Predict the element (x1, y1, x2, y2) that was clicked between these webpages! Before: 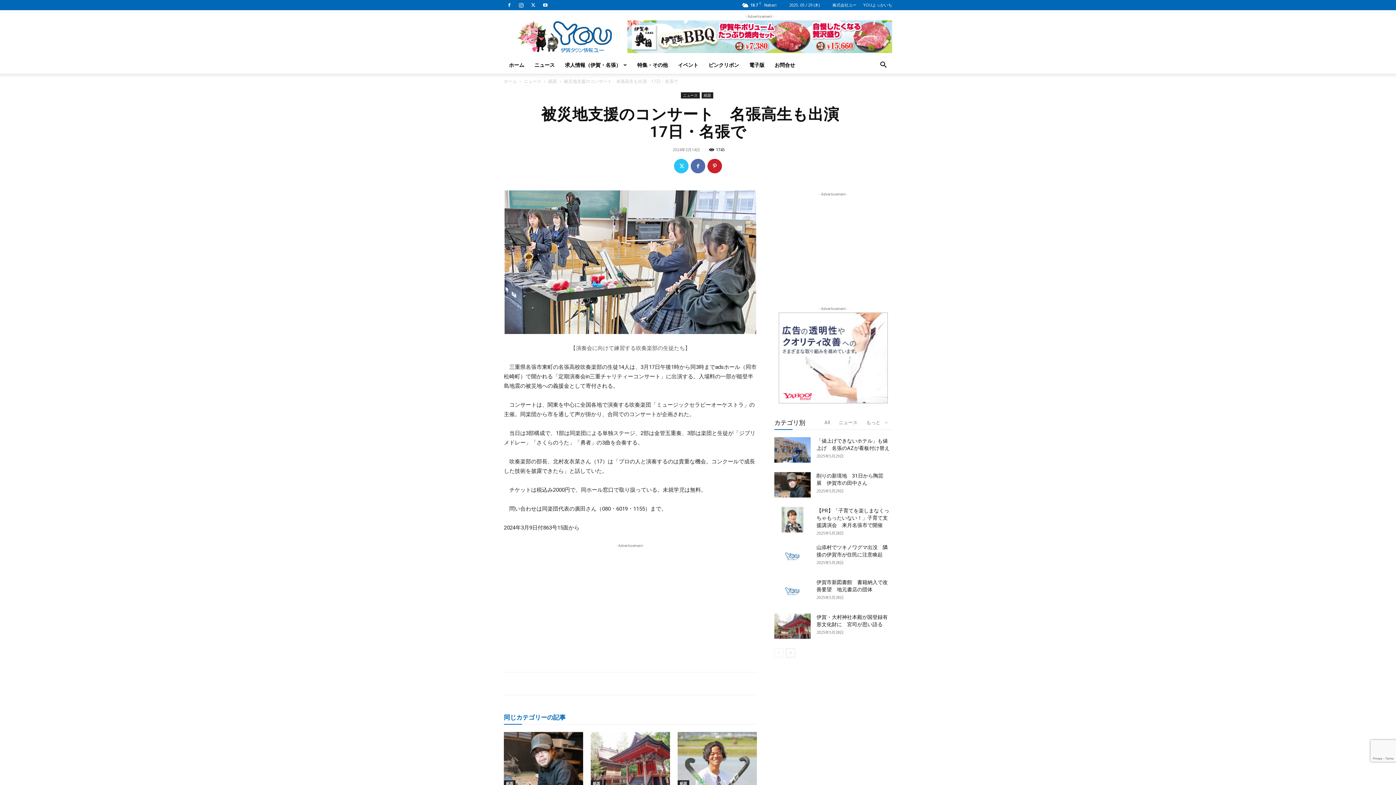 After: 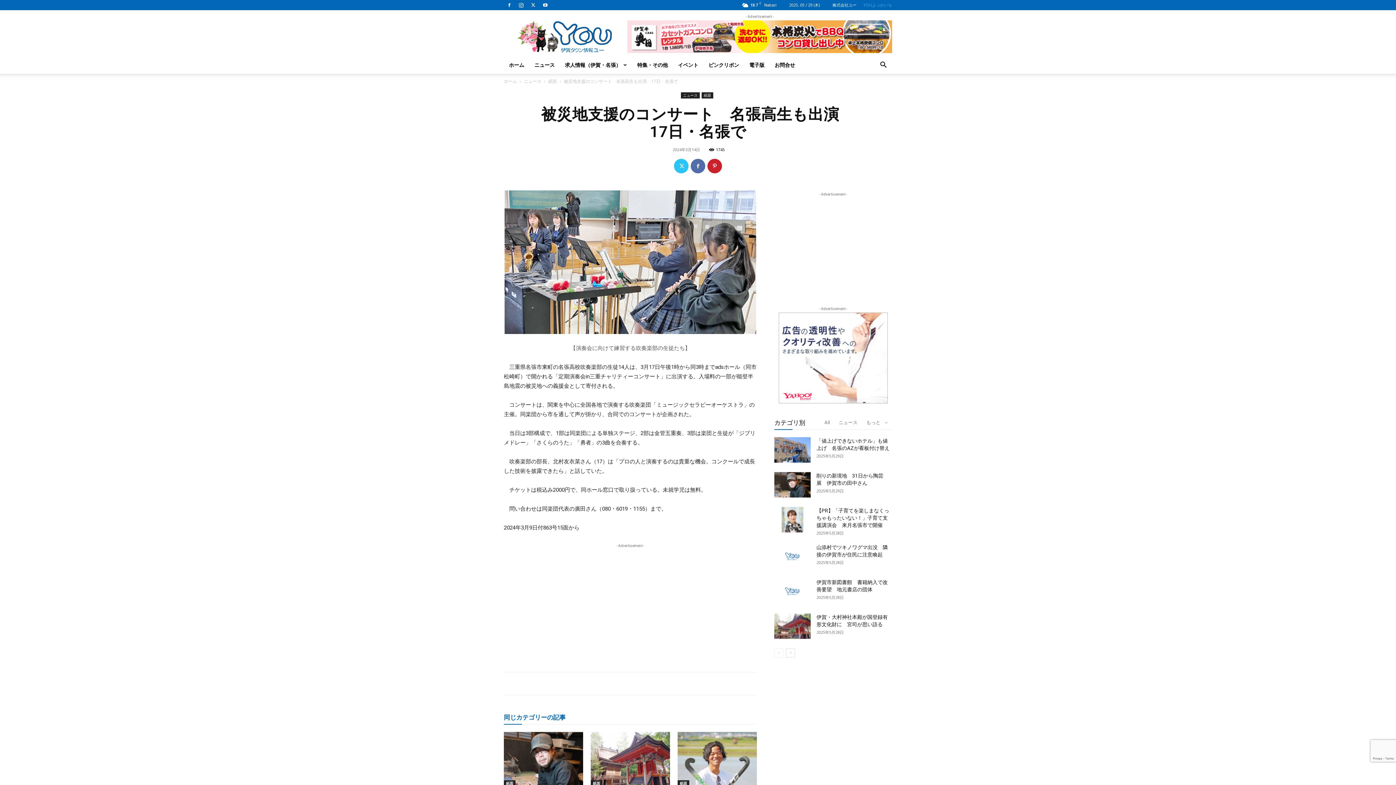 Action: label: YOUよっかいち bbox: (863, 2, 892, 7)